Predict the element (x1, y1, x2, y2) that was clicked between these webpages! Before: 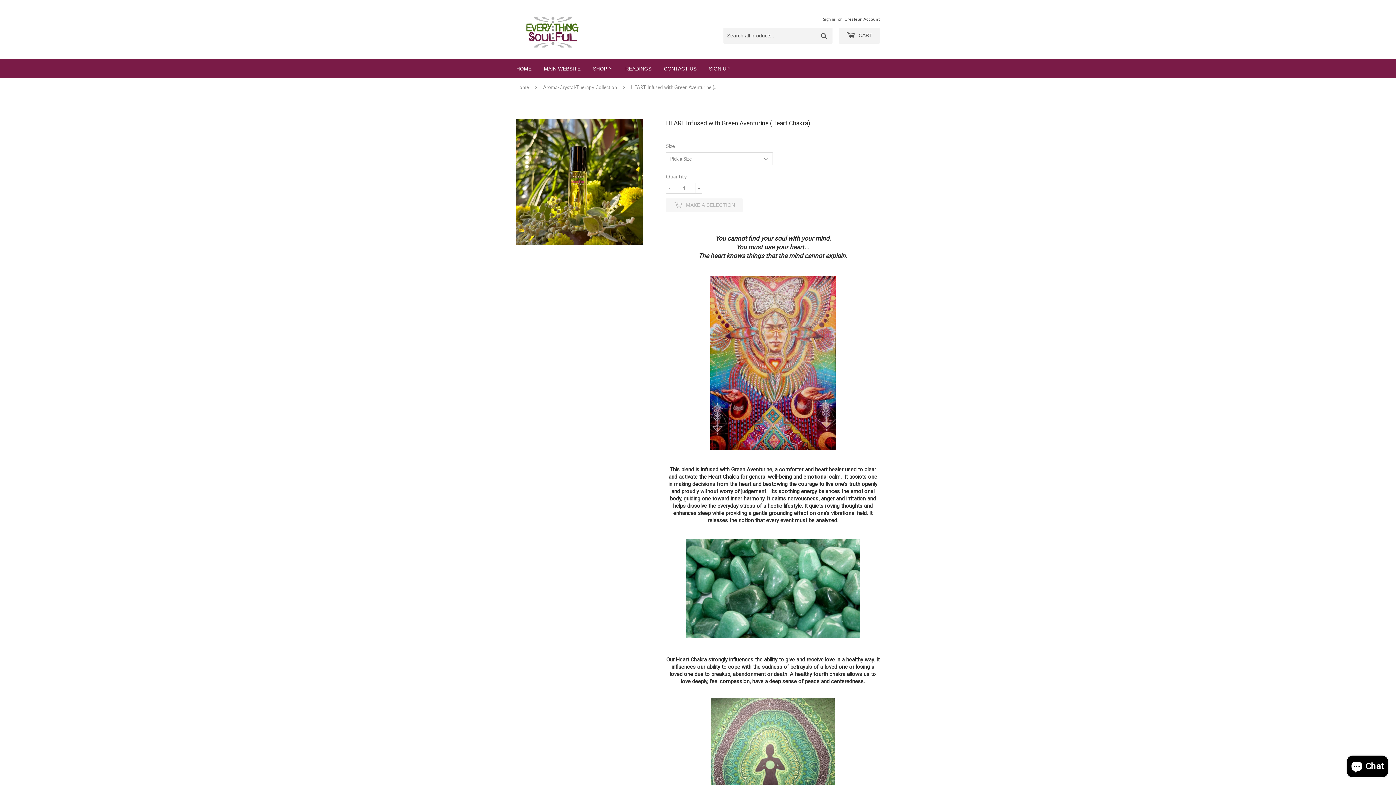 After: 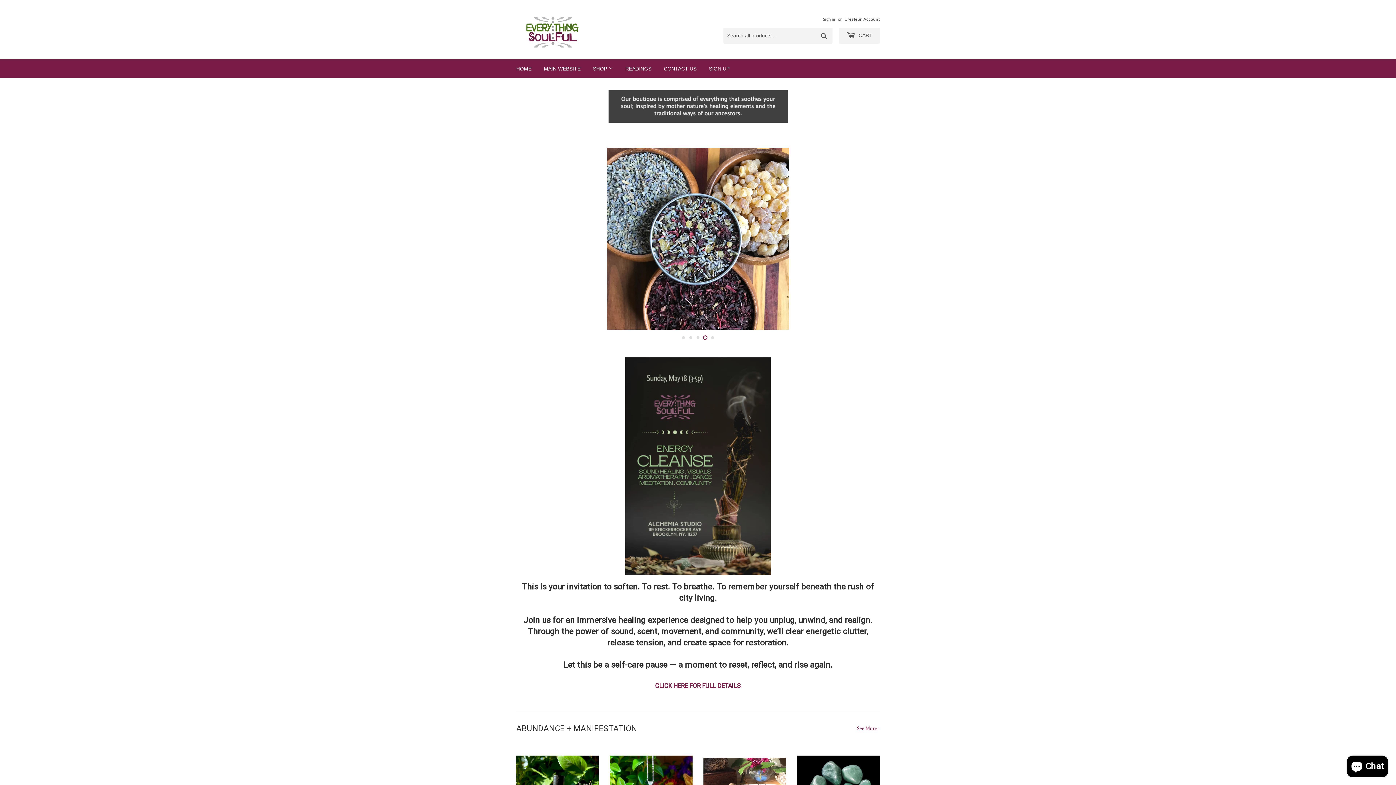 Action: bbox: (510, 59, 537, 78) label: HOME